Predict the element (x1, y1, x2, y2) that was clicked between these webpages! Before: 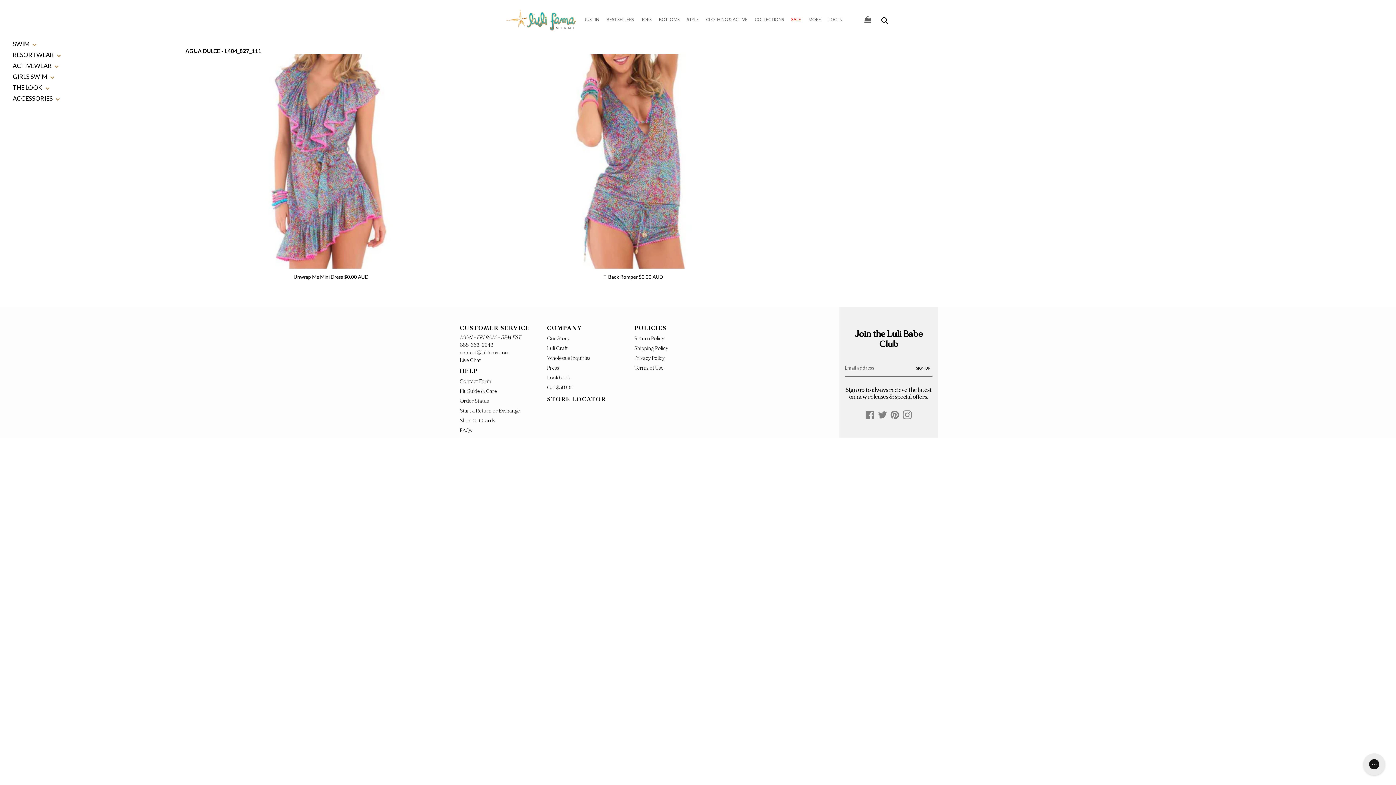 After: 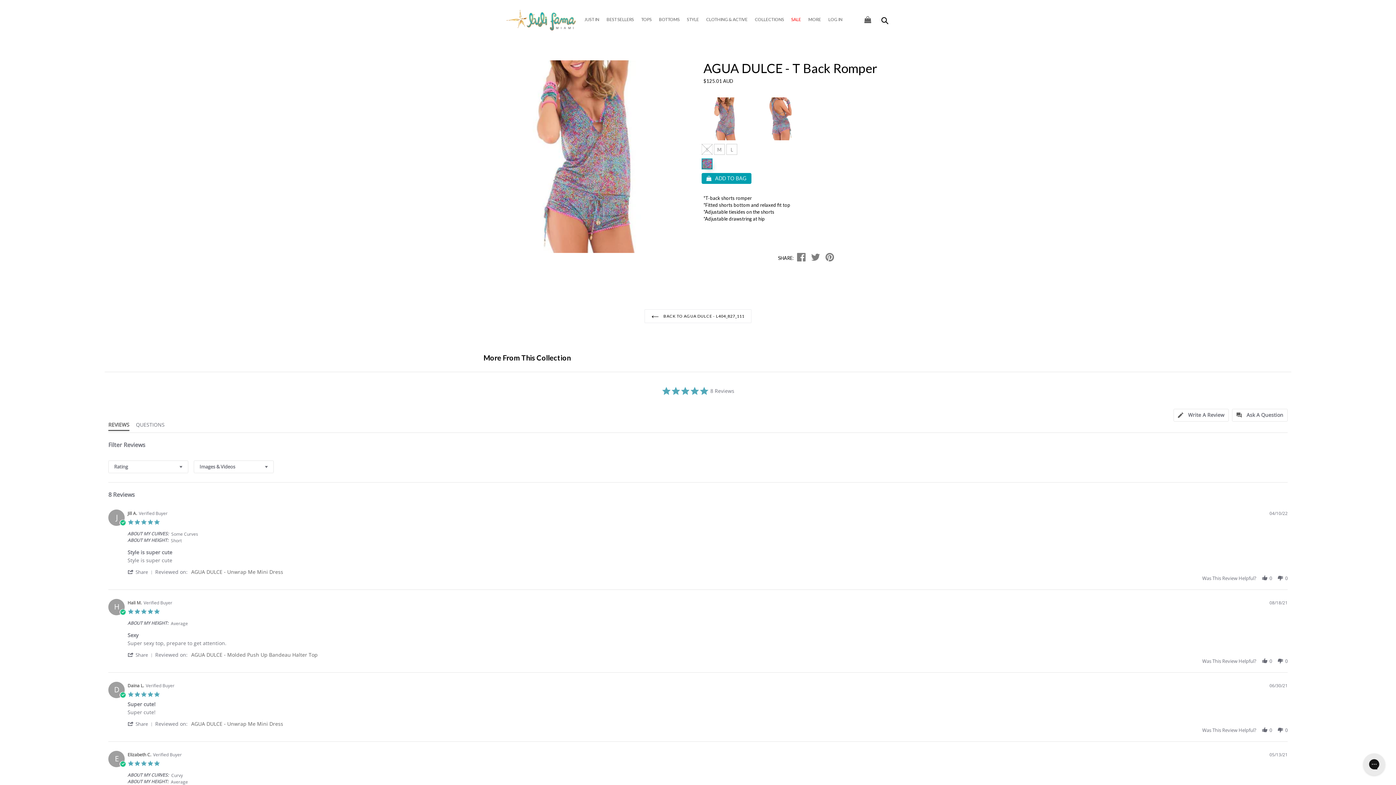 Action: label: T Back Romper $0.00 AUD bbox: (487, 54, 779, 280)